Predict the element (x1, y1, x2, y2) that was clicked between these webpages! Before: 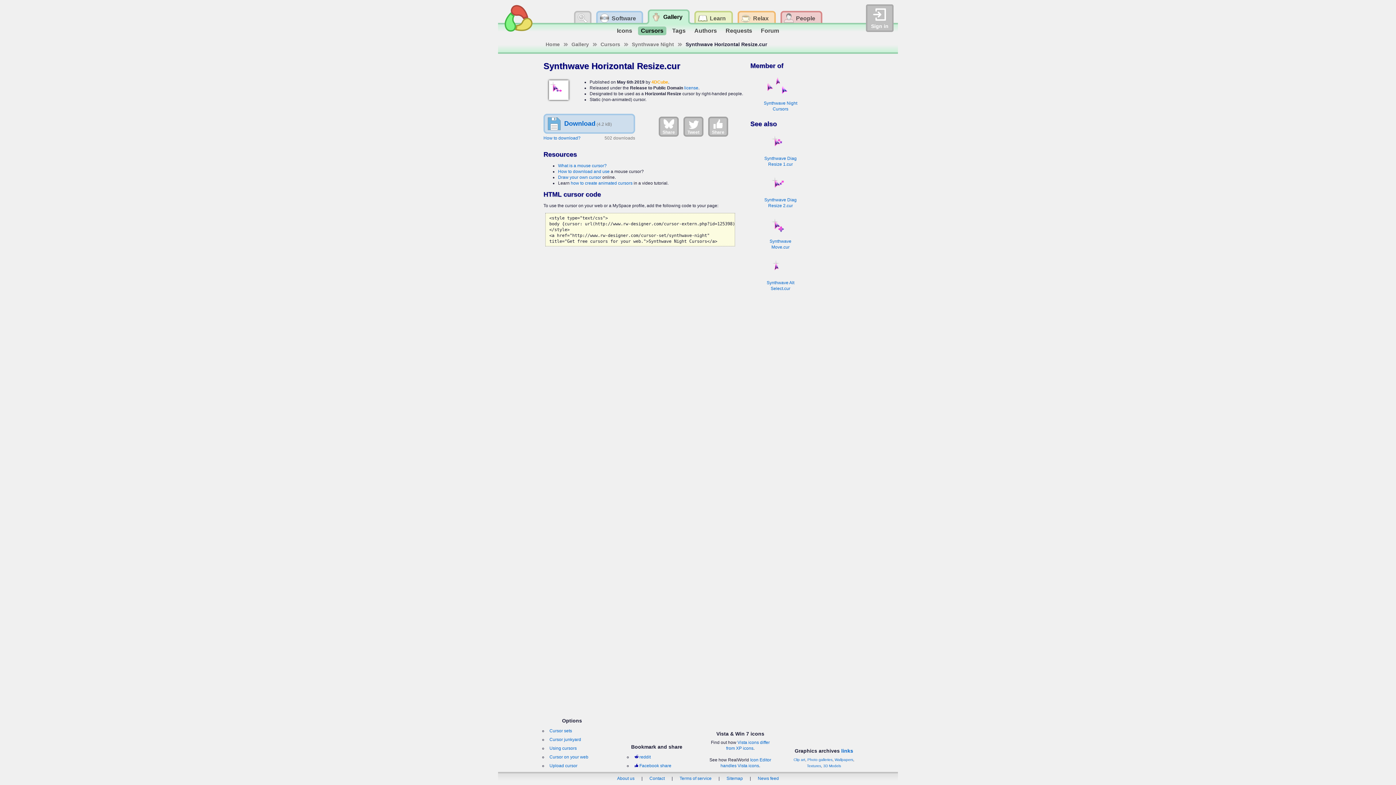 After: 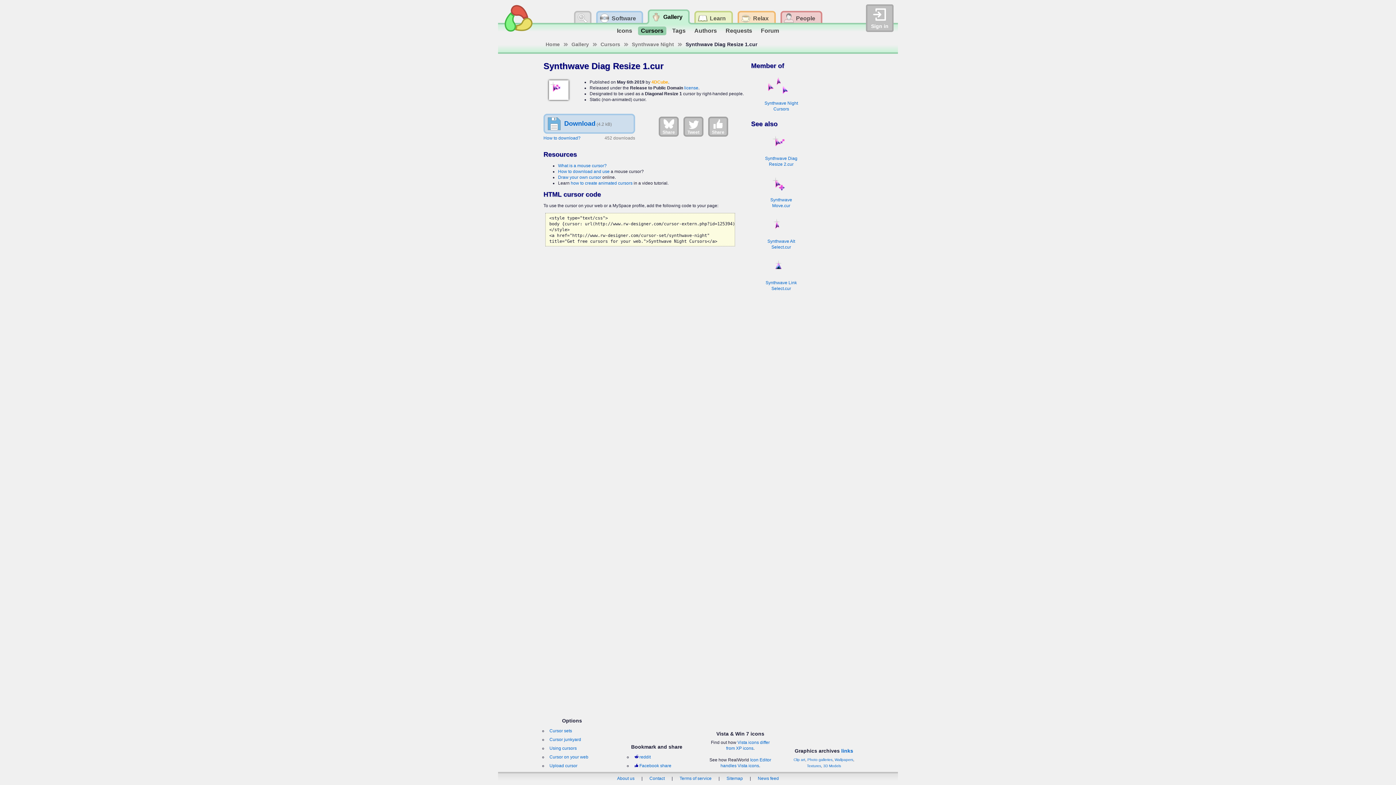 Action: label: Synthwave Diag Resize 1.cur bbox: (759, 150, 802, 167)